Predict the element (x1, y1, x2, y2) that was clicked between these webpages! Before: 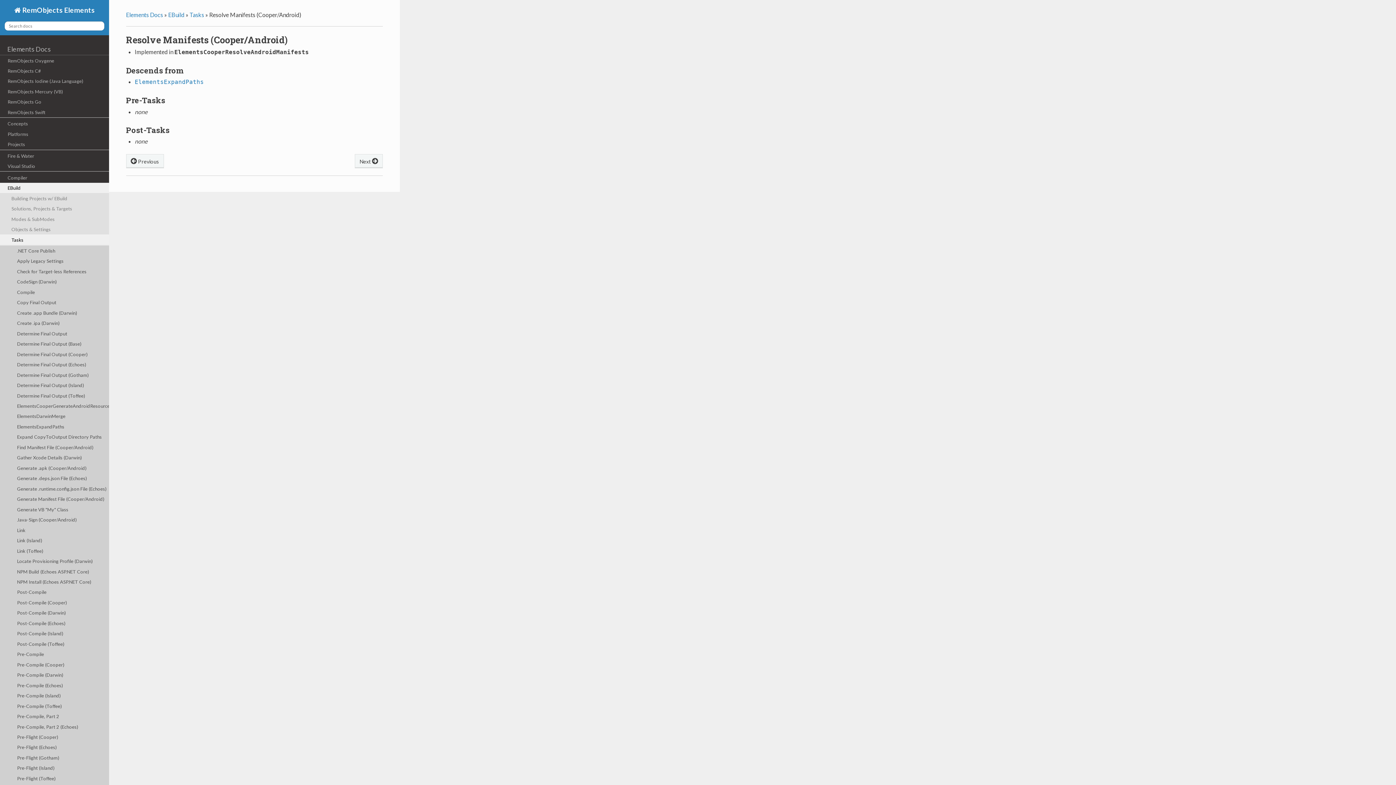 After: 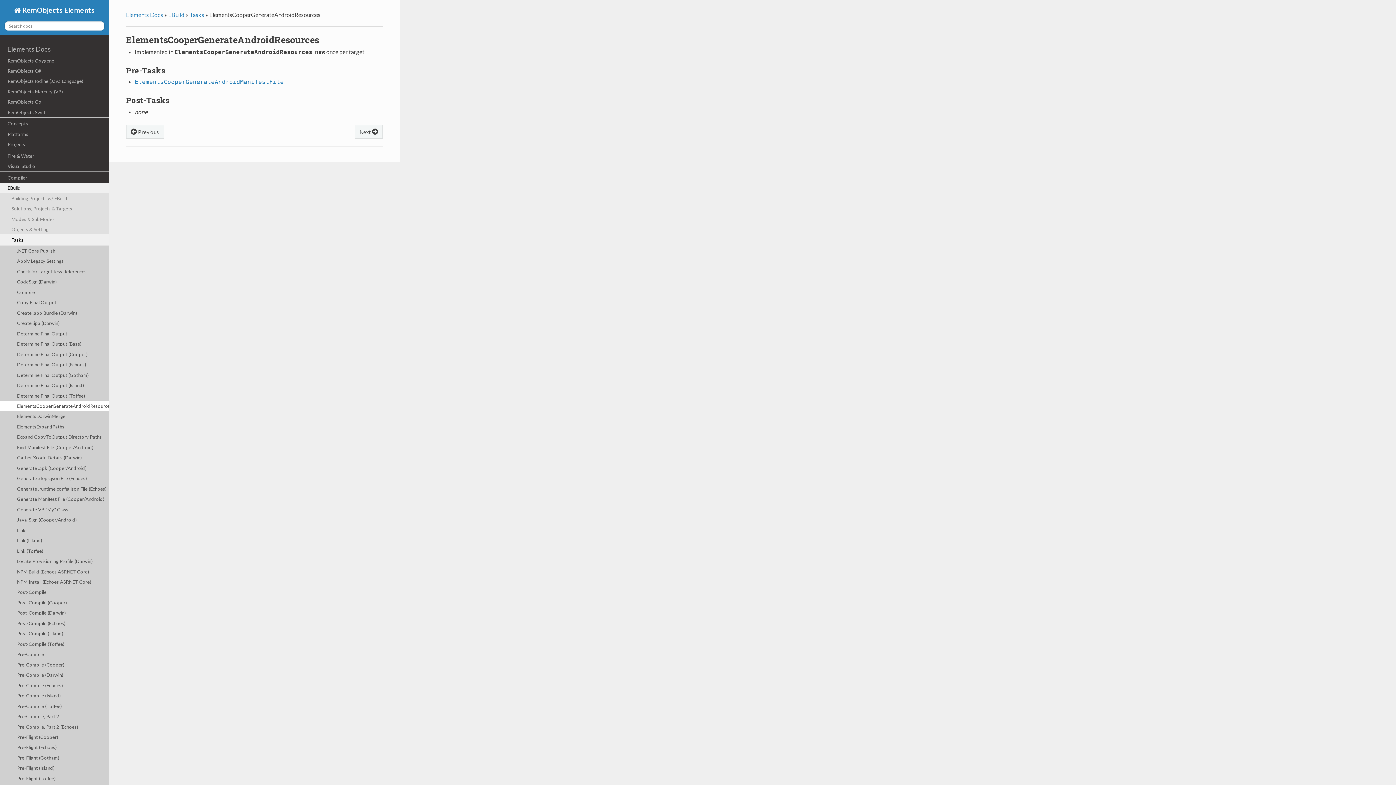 Action: label: ElementsCooperGenerateAndroidResources bbox: (0, 401, 109, 411)